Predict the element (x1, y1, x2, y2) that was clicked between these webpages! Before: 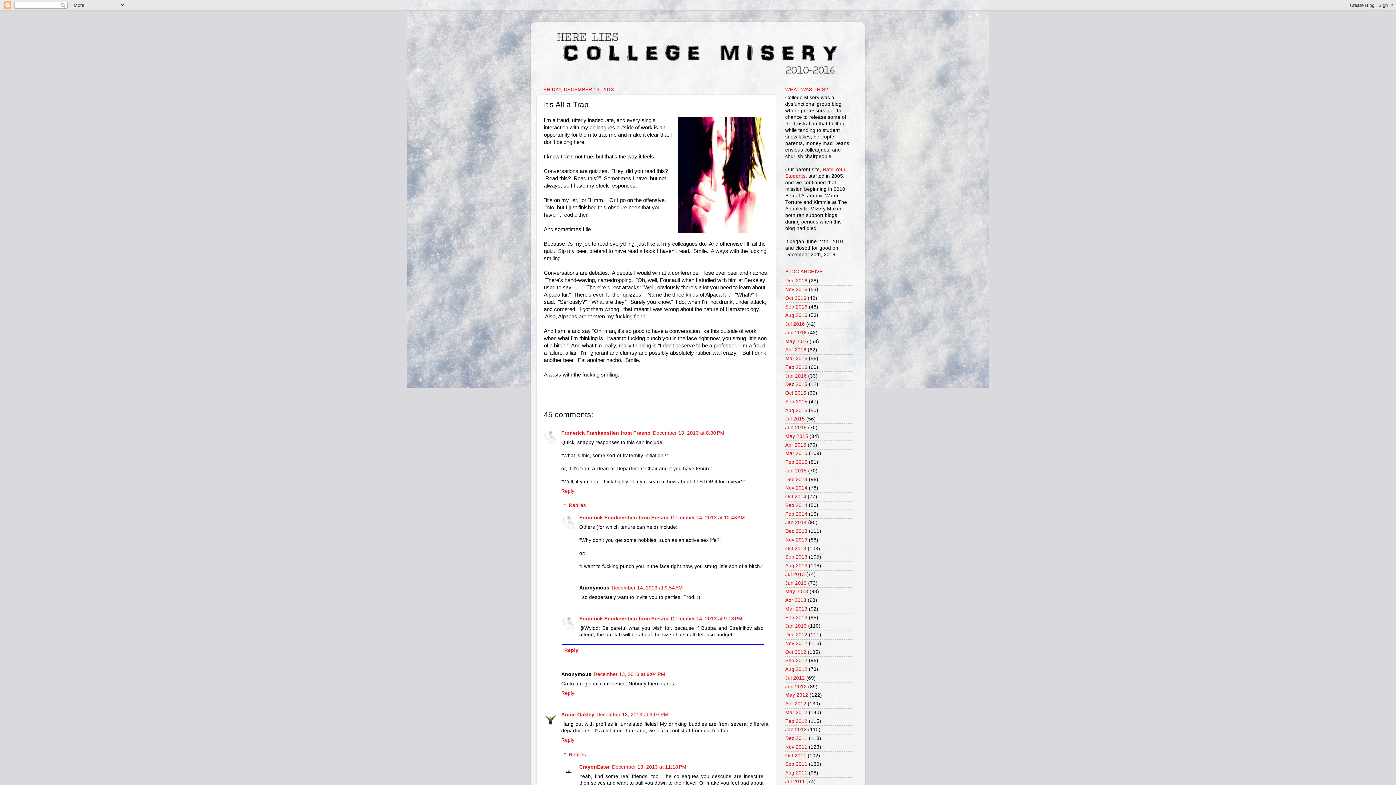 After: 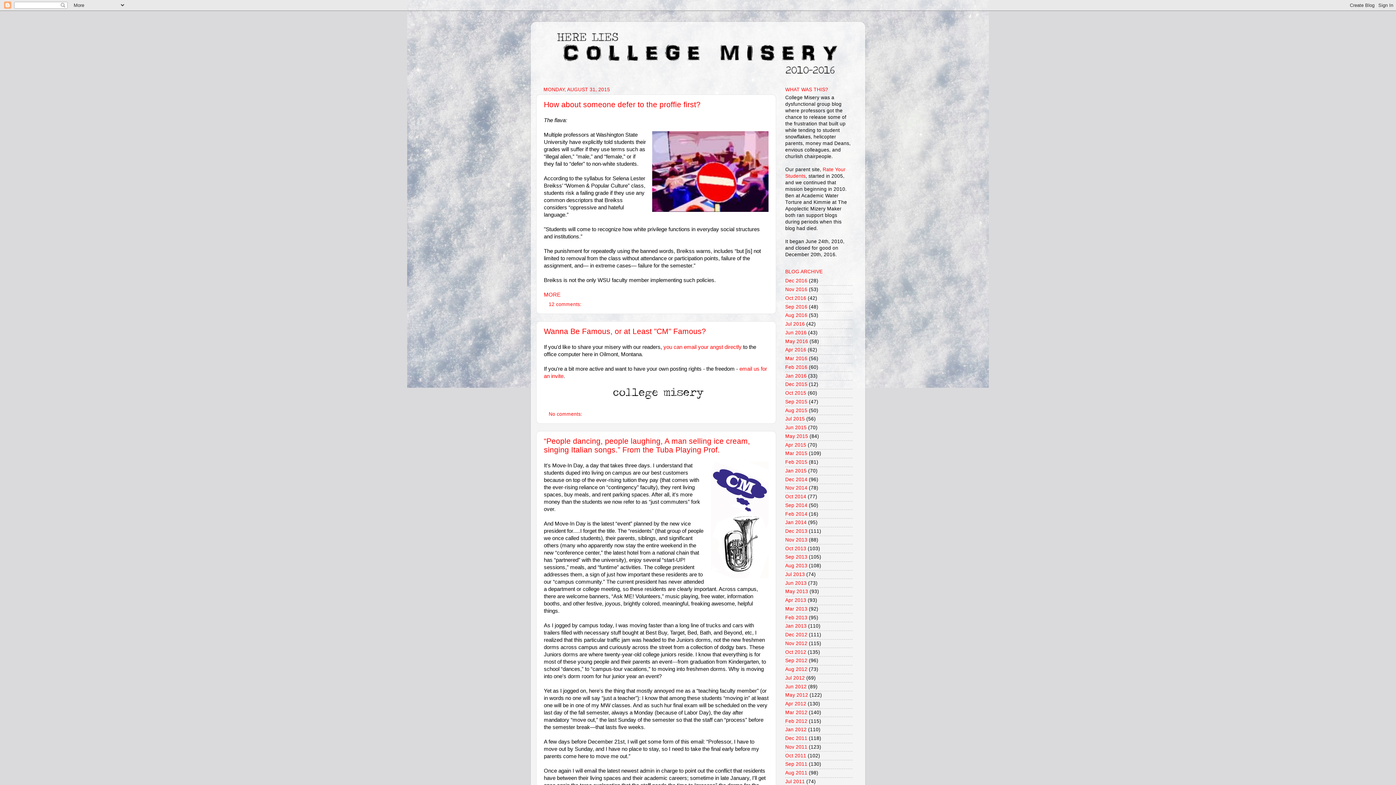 Action: bbox: (785, 407, 807, 413) label: Aug 2015